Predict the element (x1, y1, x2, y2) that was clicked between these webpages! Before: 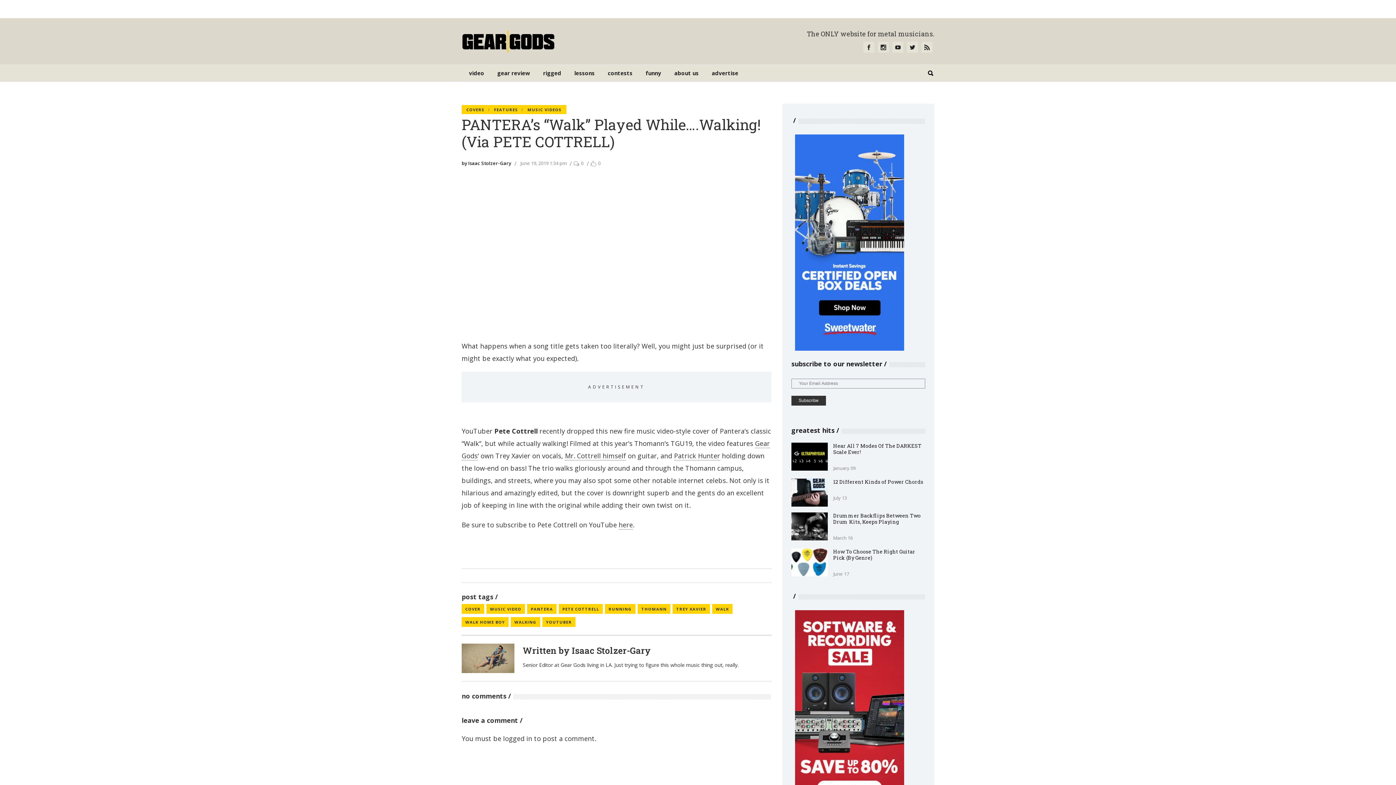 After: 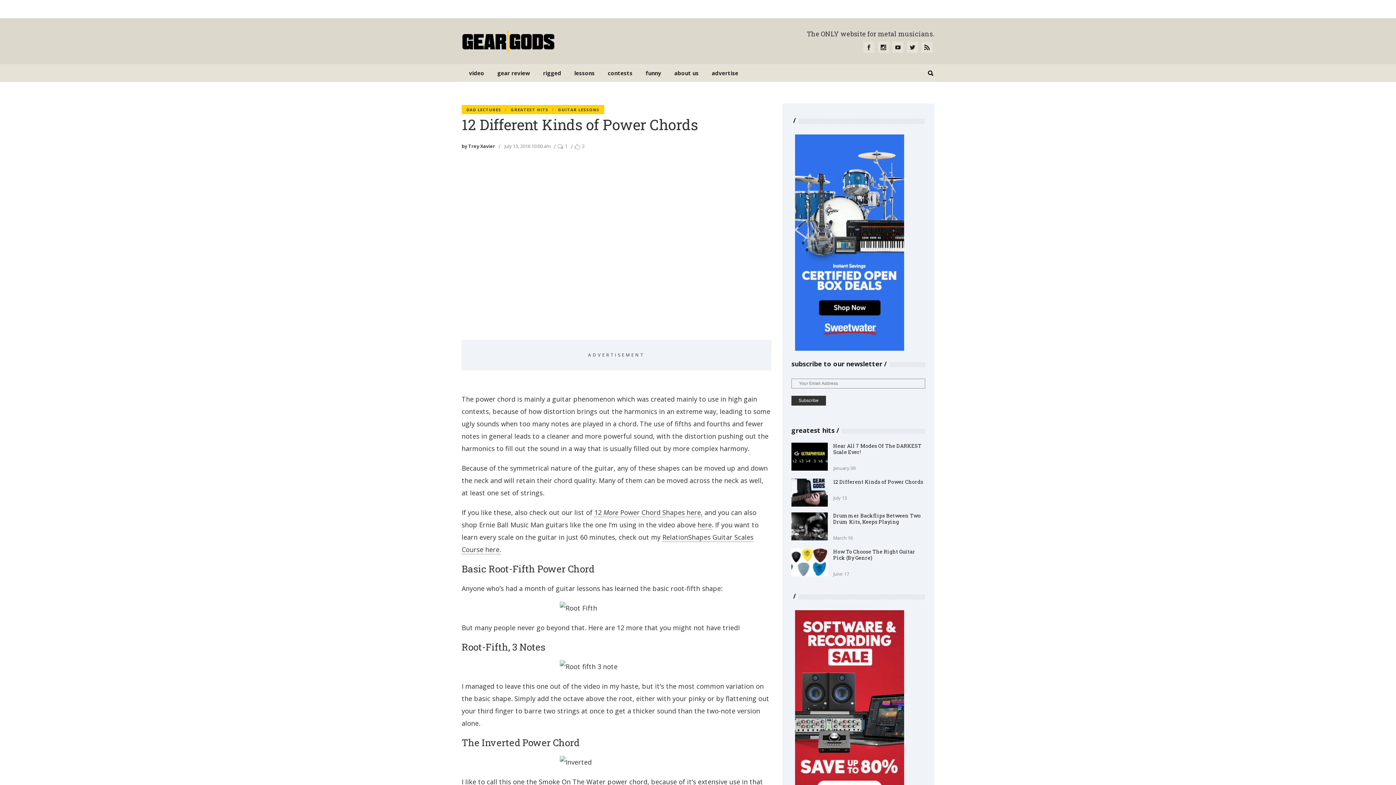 Action: bbox: (791, 478, 827, 506)